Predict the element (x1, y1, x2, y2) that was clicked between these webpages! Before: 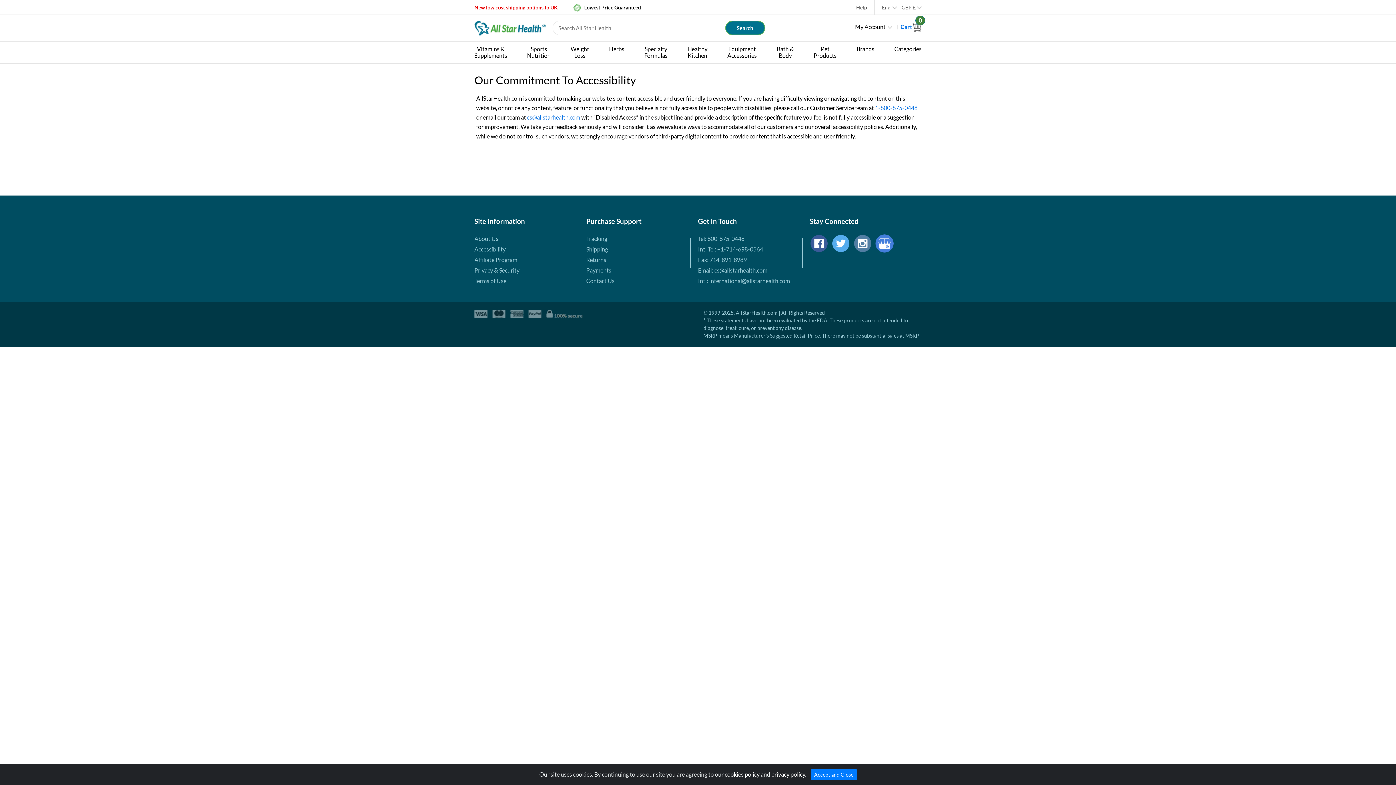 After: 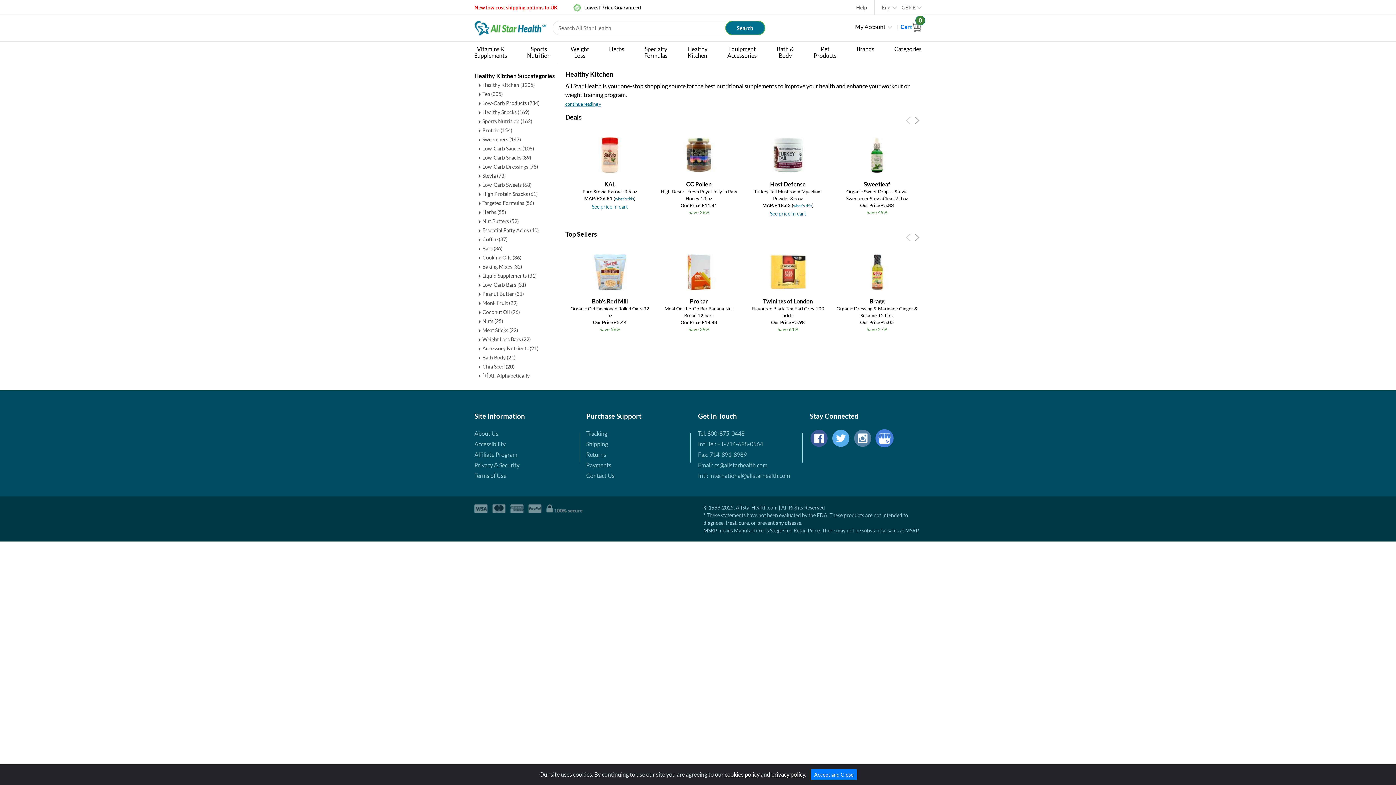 Action: bbox: (687, 41, 707, 62) label: Healthy
Kitchen